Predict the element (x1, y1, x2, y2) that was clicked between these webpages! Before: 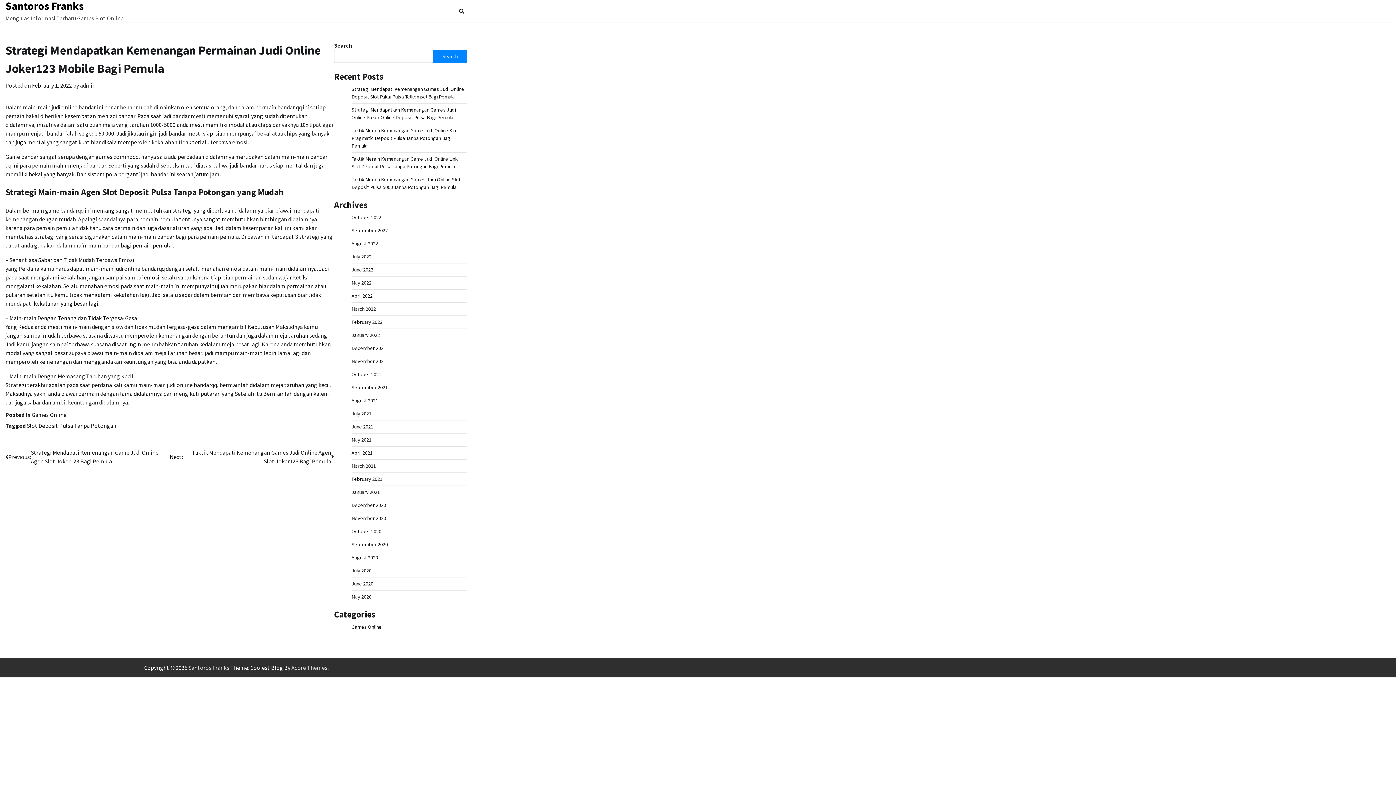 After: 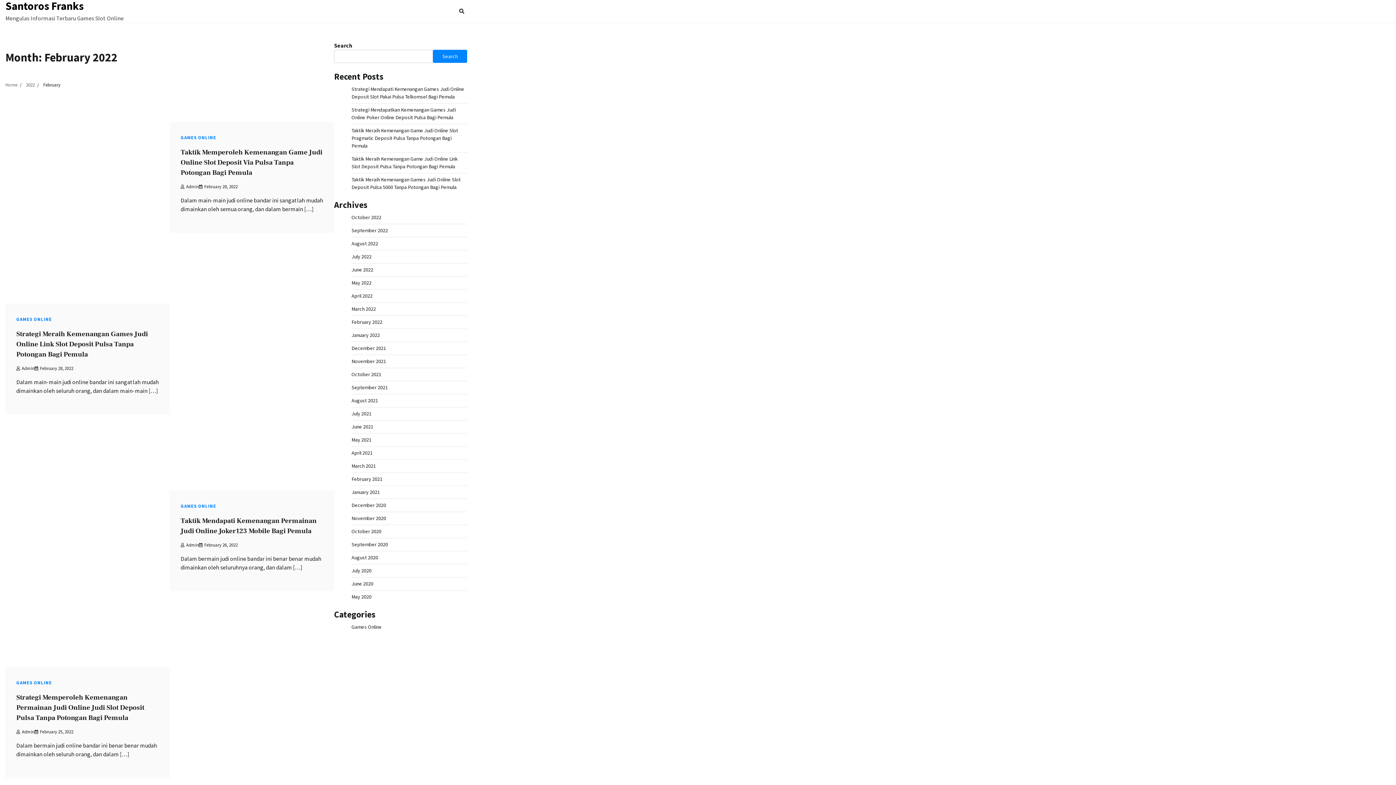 Action: label: February 2022 bbox: (351, 318, 382, 325)